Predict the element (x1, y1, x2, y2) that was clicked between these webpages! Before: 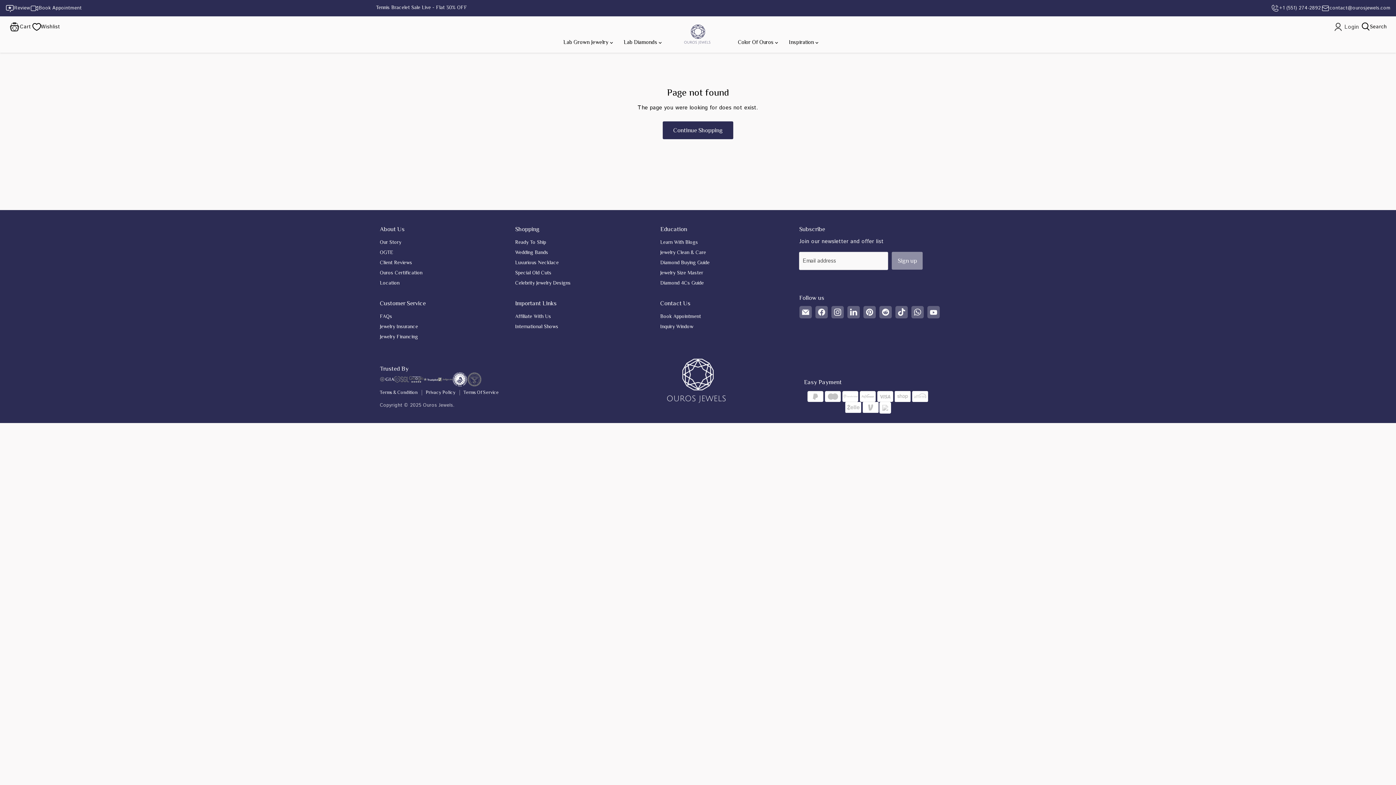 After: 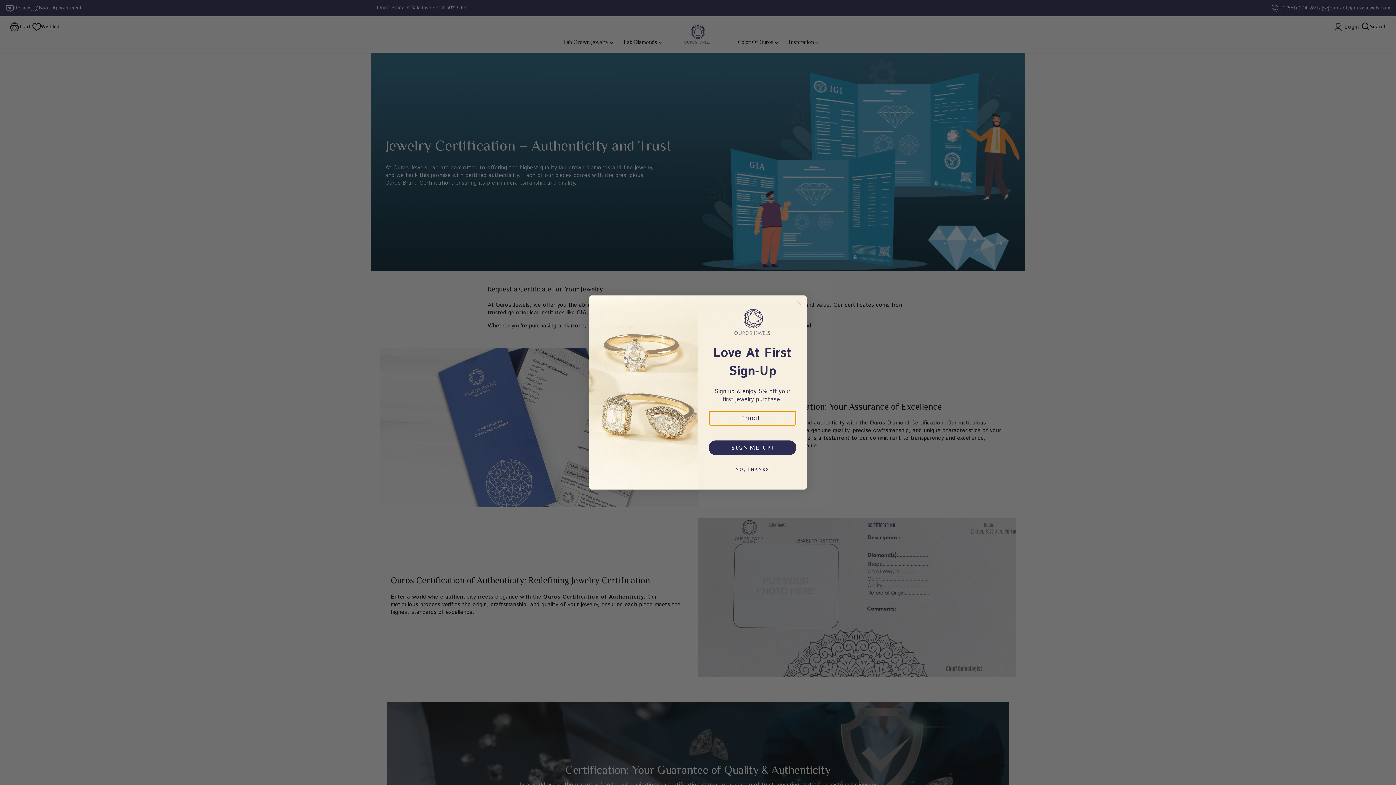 Action: label: Ouros Certification bbox: (380, 269, 422, 275)